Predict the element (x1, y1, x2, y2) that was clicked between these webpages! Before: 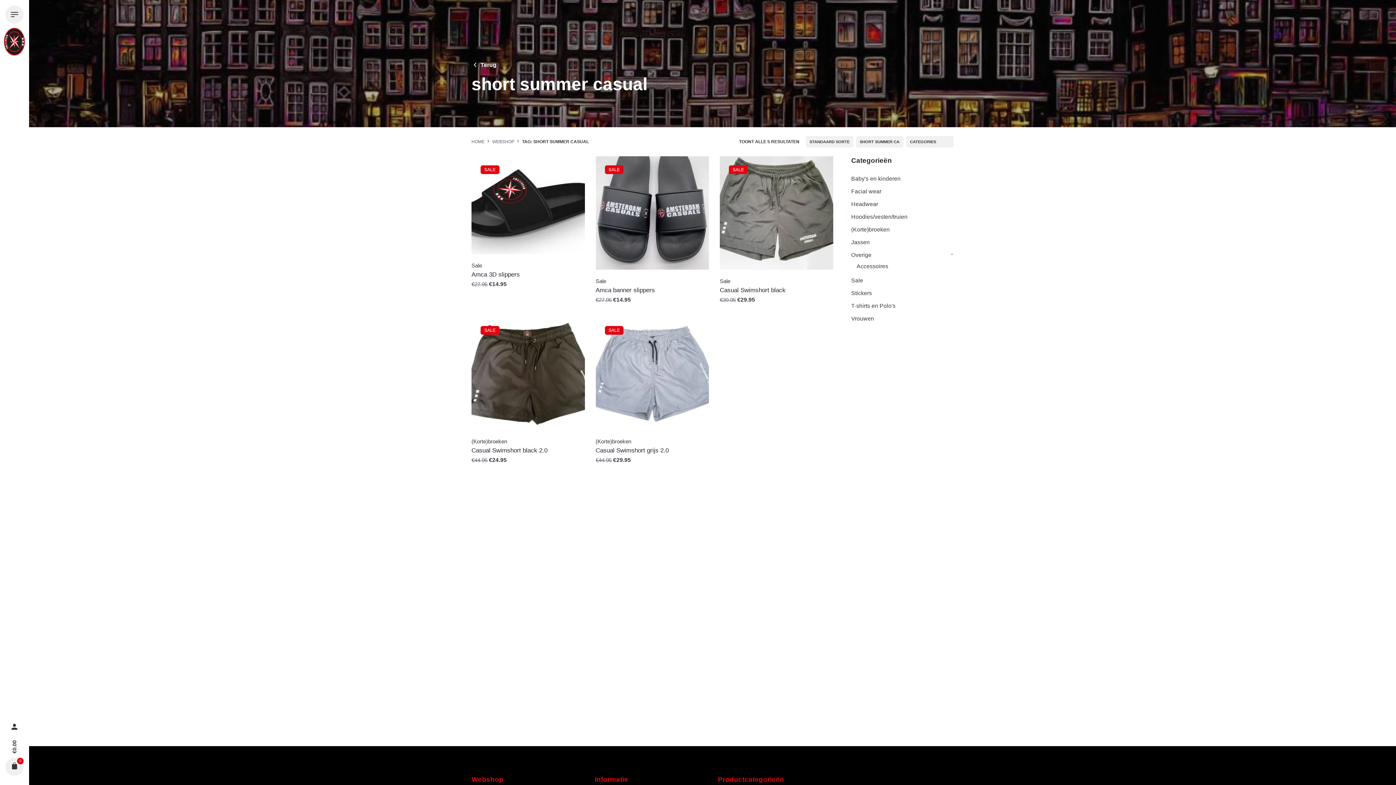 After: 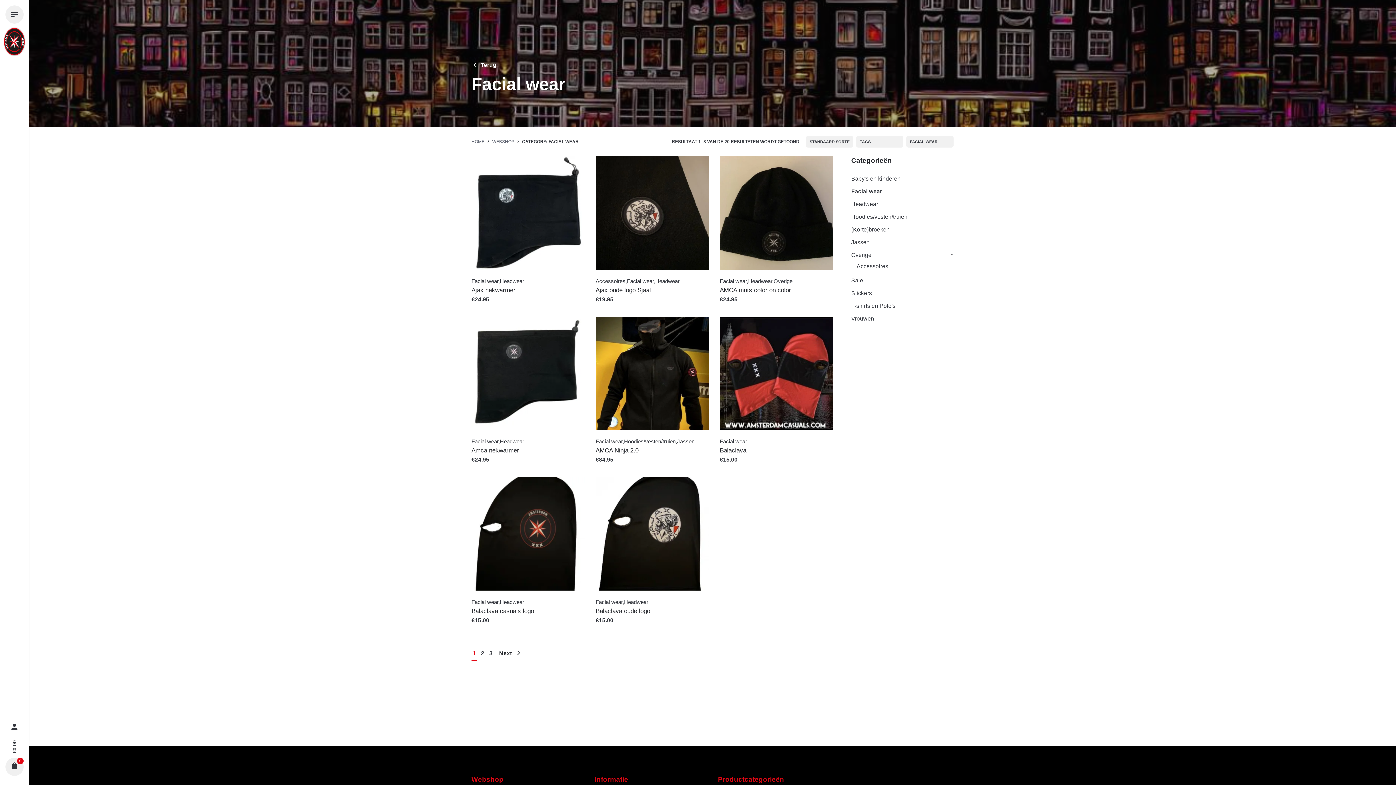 Action: bbox: (851, 188, 881, 194) label: Facial wear